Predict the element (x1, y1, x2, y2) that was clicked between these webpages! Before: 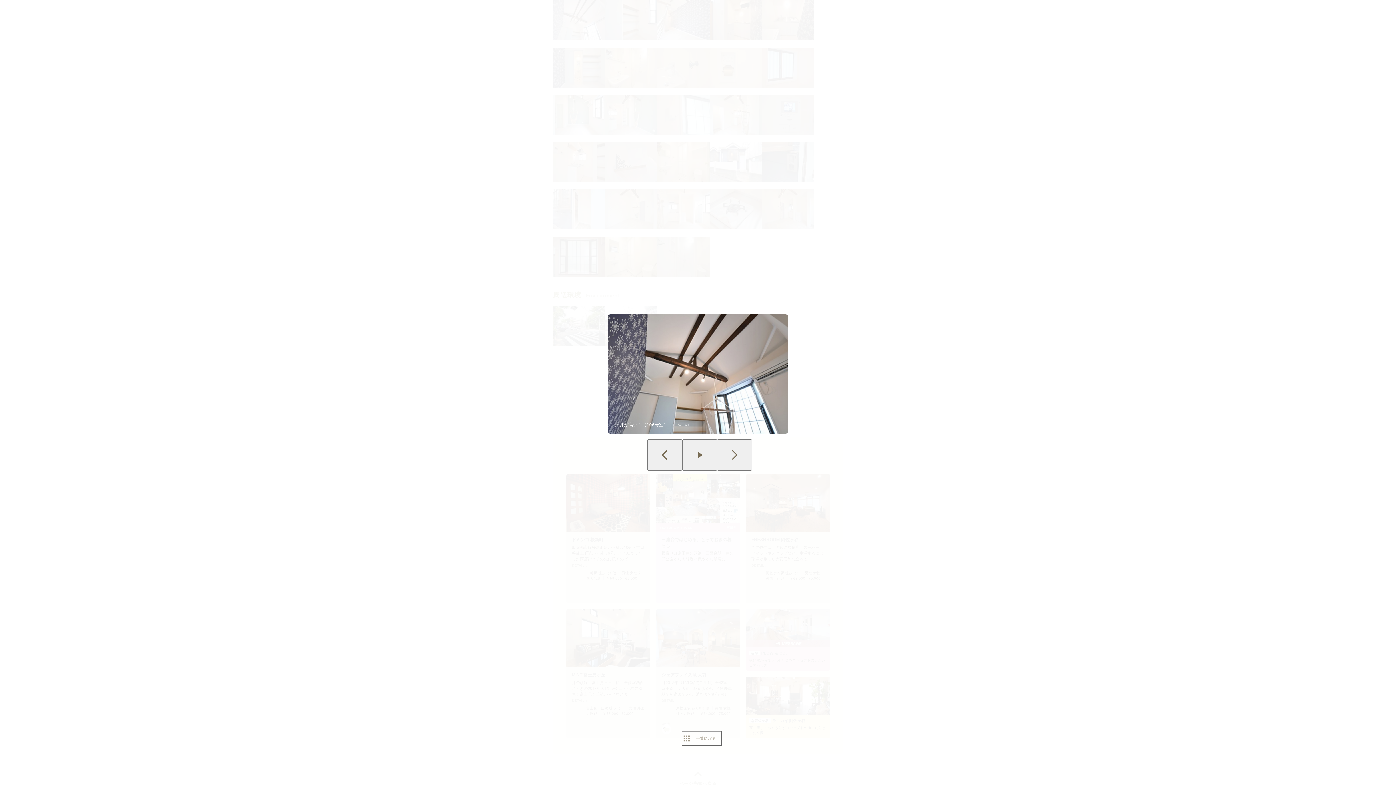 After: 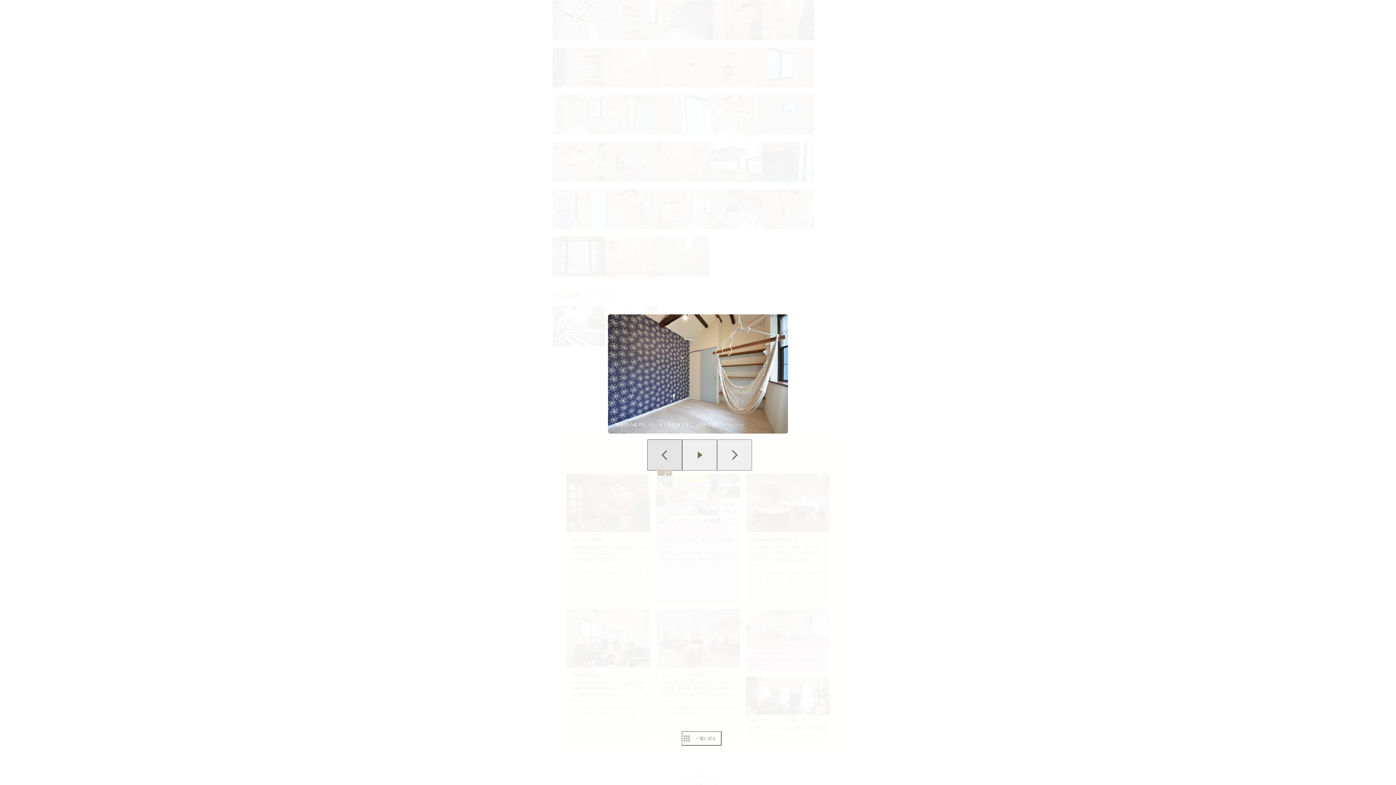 Action: bbox: (647, 439, 682, 470) label: ←
K